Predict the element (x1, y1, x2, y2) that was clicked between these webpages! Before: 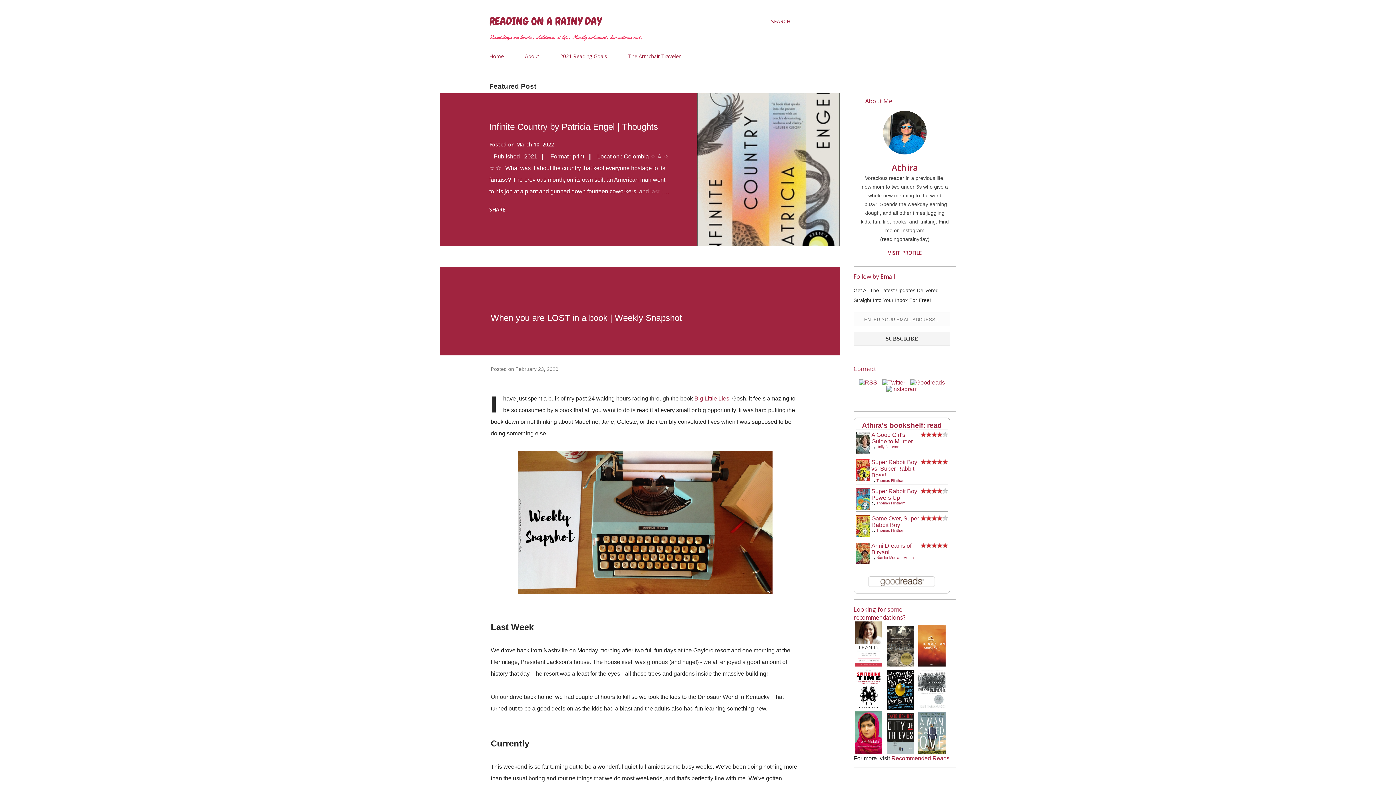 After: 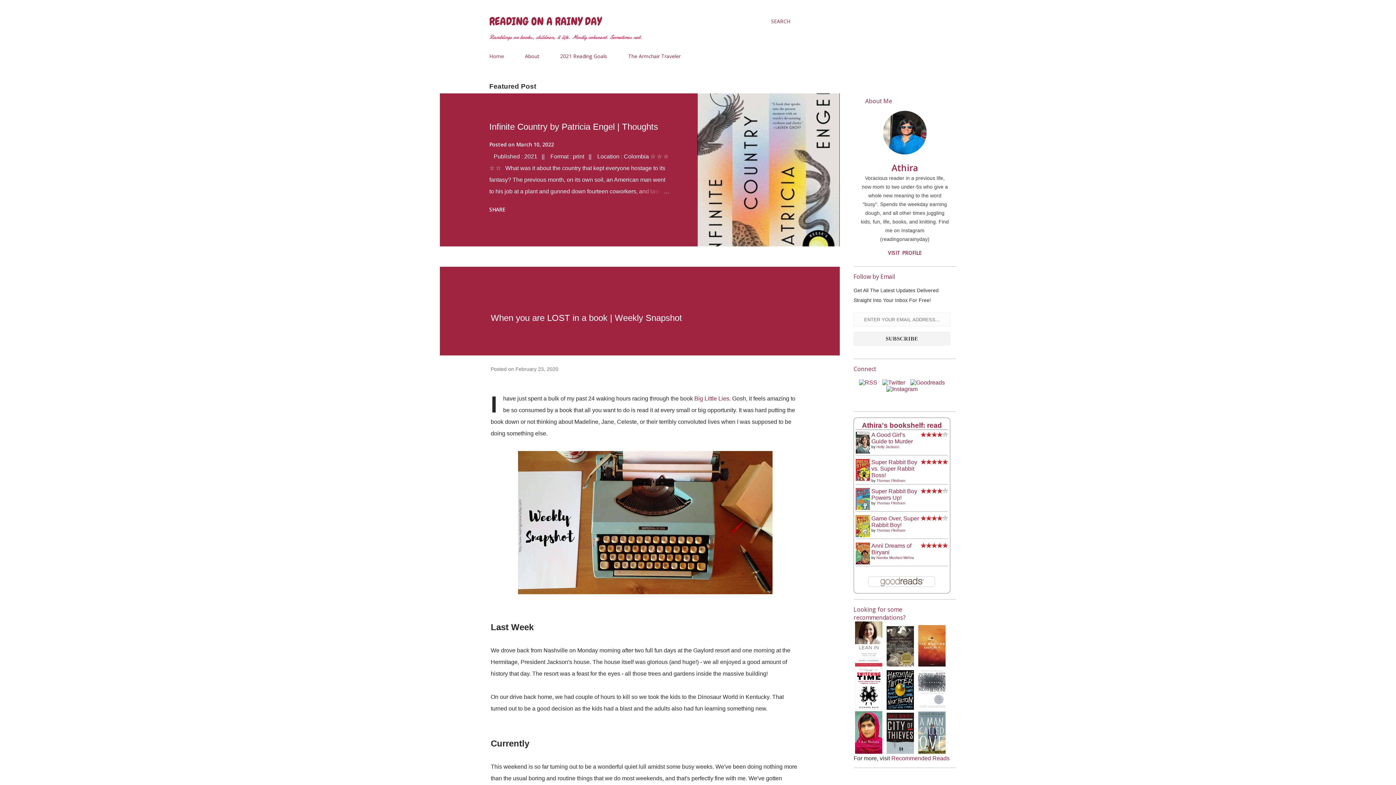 Action: bbox: (634, 185, 669, 197)